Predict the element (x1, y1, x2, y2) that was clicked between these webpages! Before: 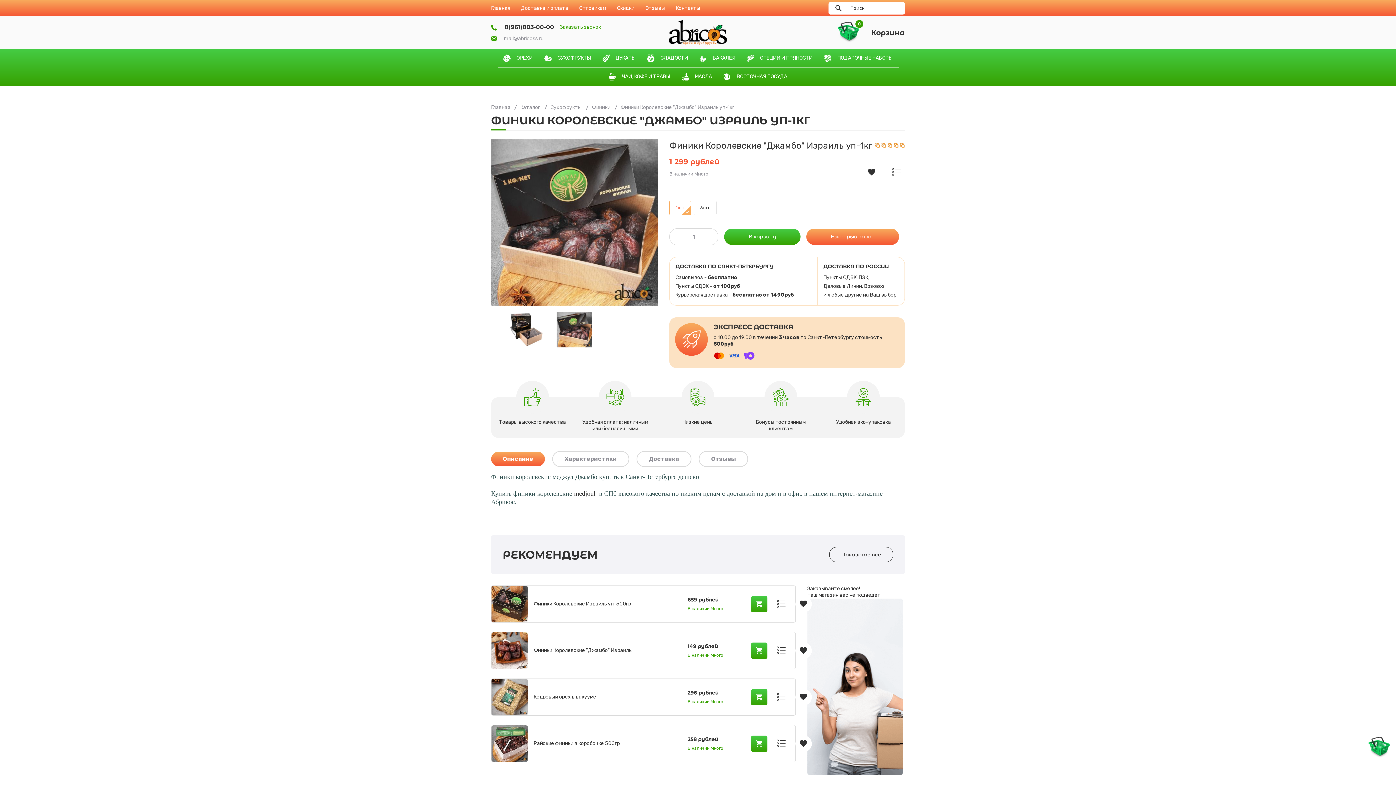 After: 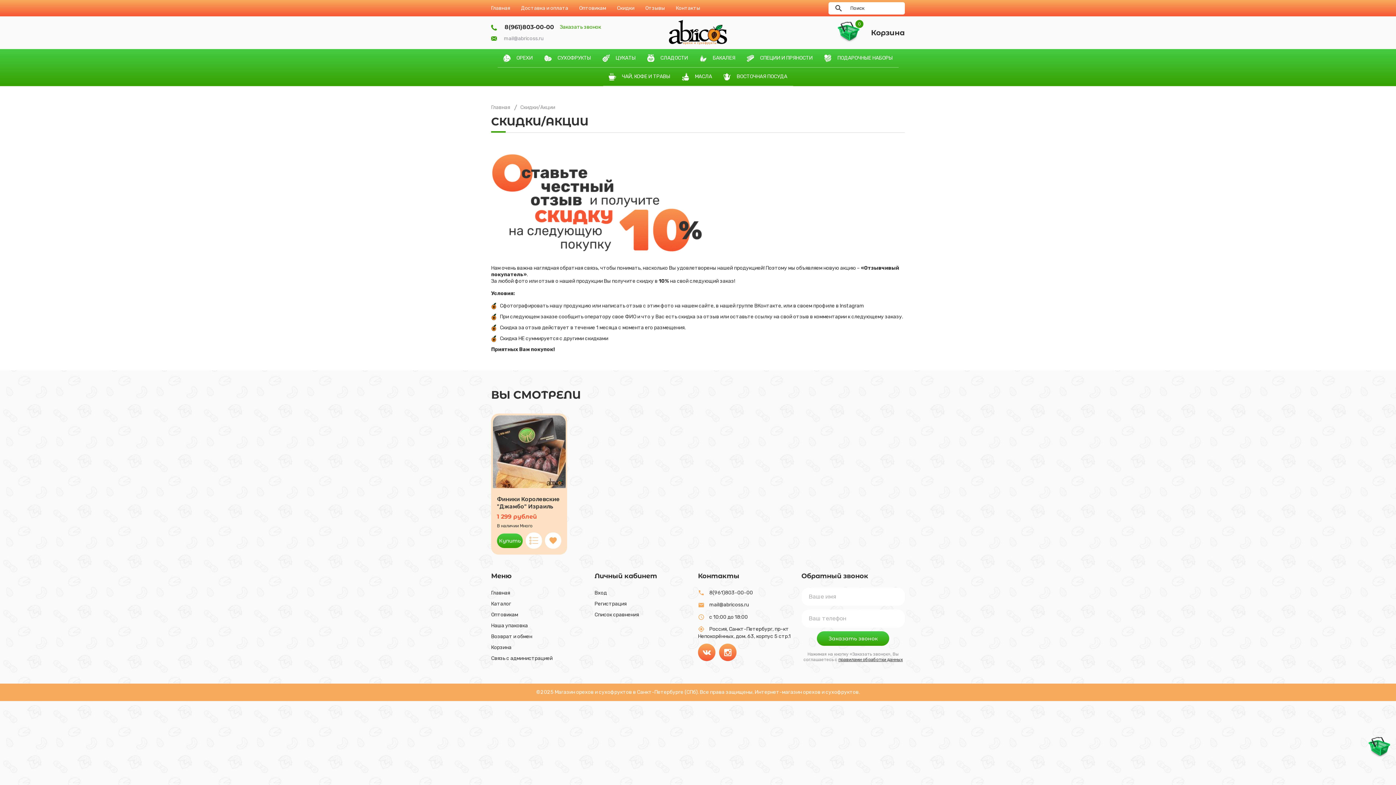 Action: bbox: (611, 0, 640, 16) label: Скидки